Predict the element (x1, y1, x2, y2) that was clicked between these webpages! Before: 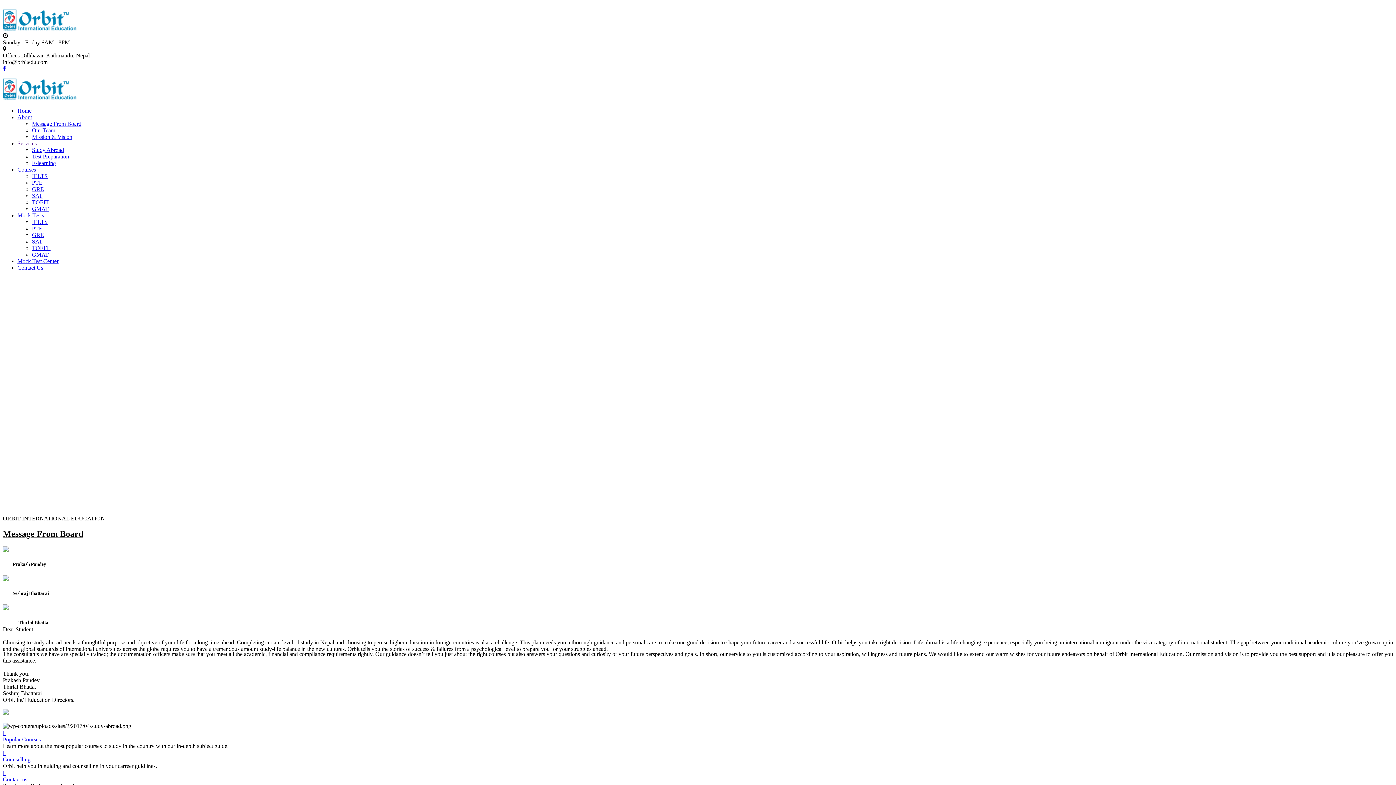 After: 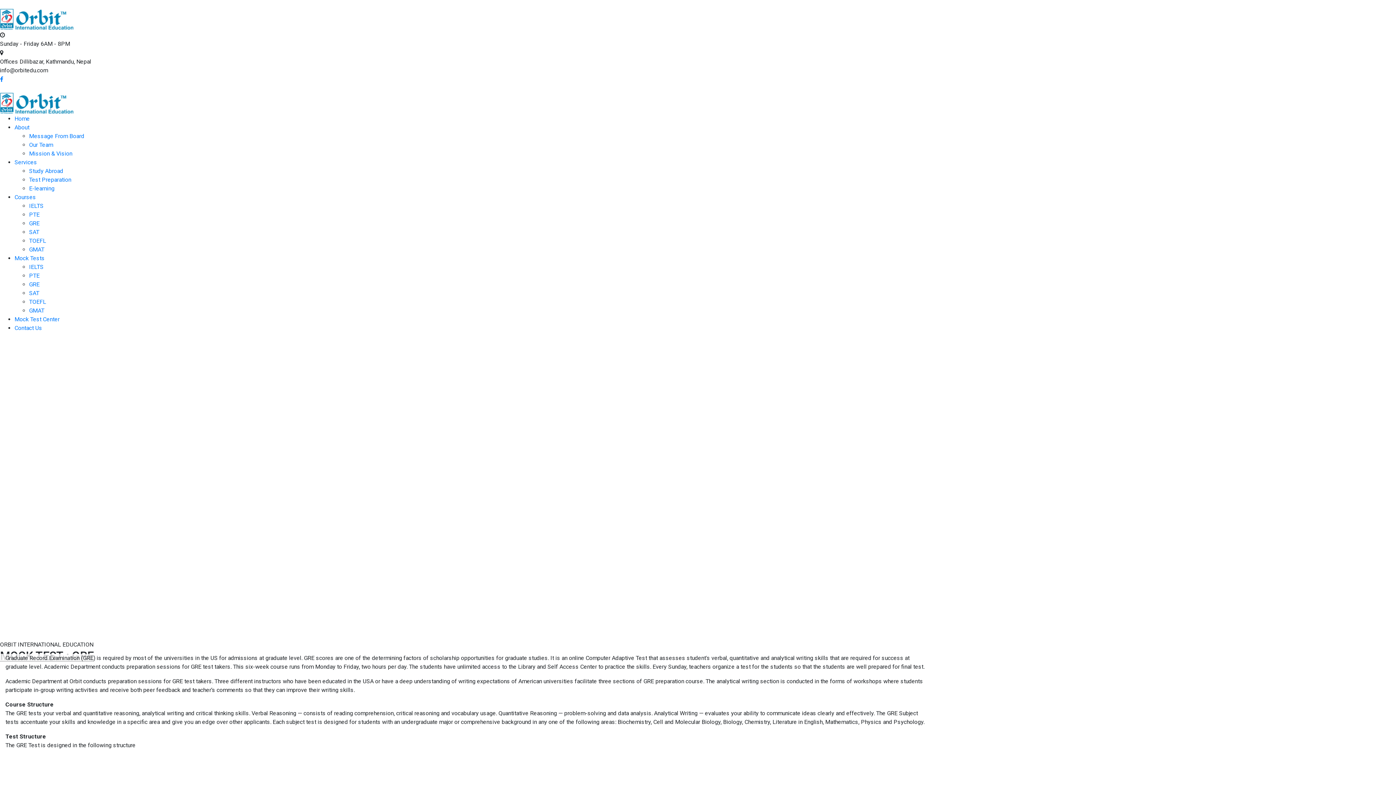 Action: bbox: (32, 232, 44, 238) label: GRE